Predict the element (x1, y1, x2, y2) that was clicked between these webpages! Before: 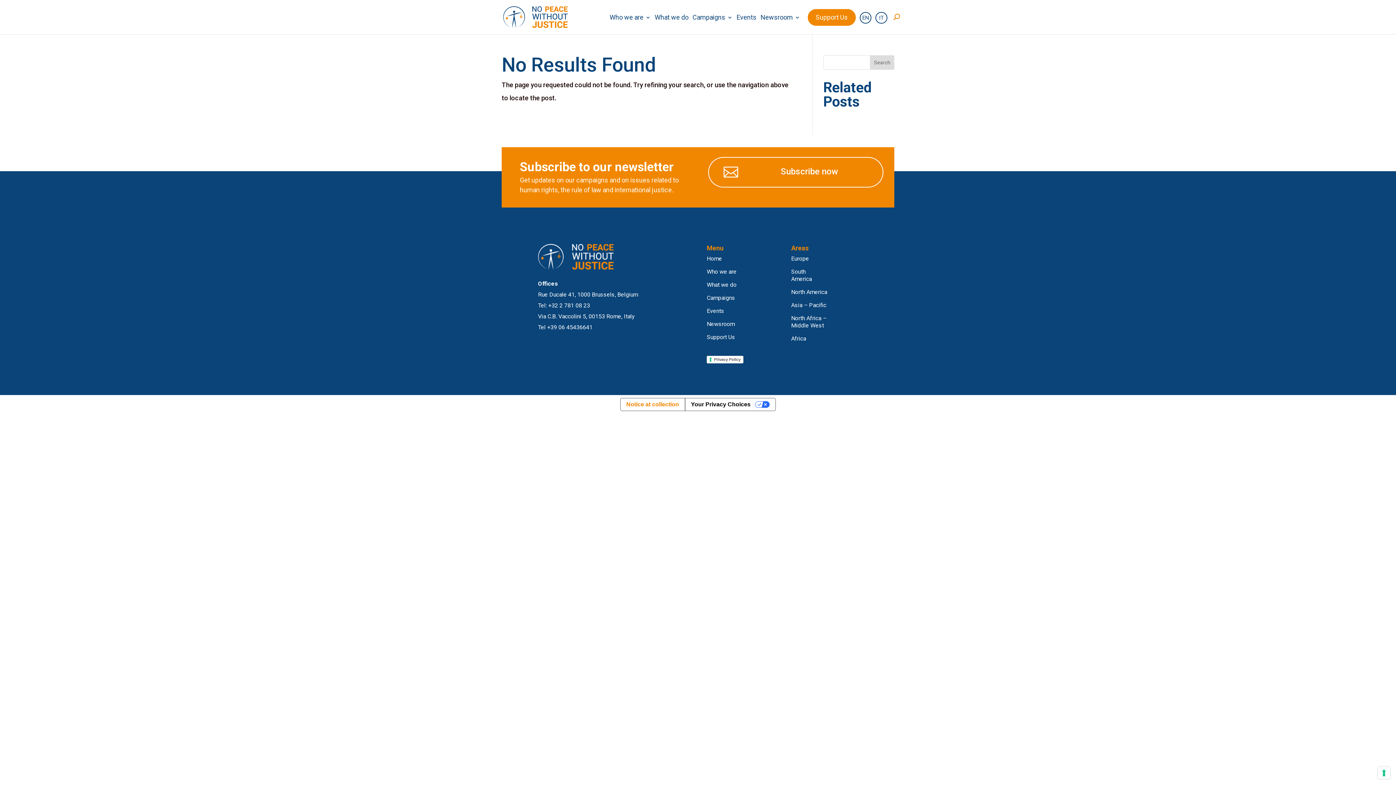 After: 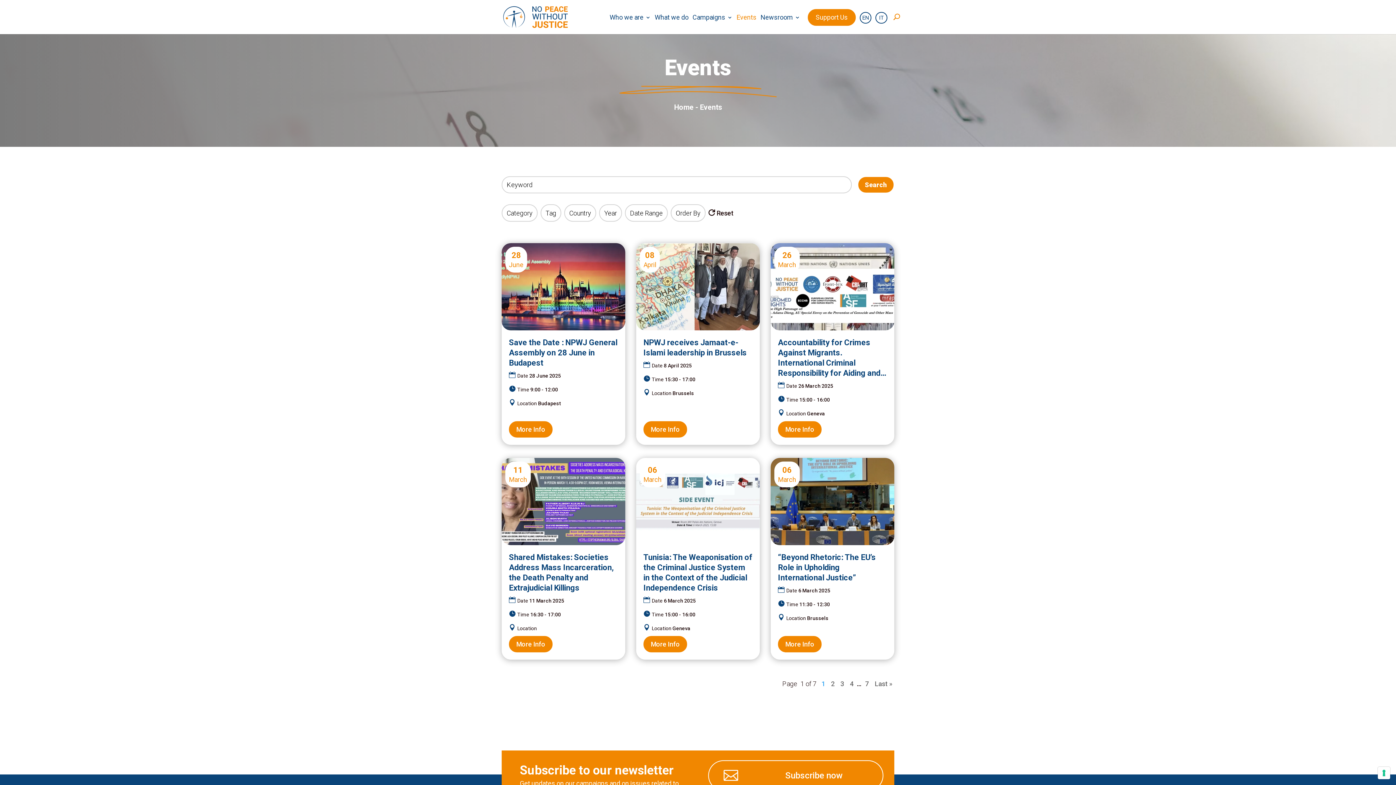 Action: label: Events bbox: (736, 14, 756, 33)